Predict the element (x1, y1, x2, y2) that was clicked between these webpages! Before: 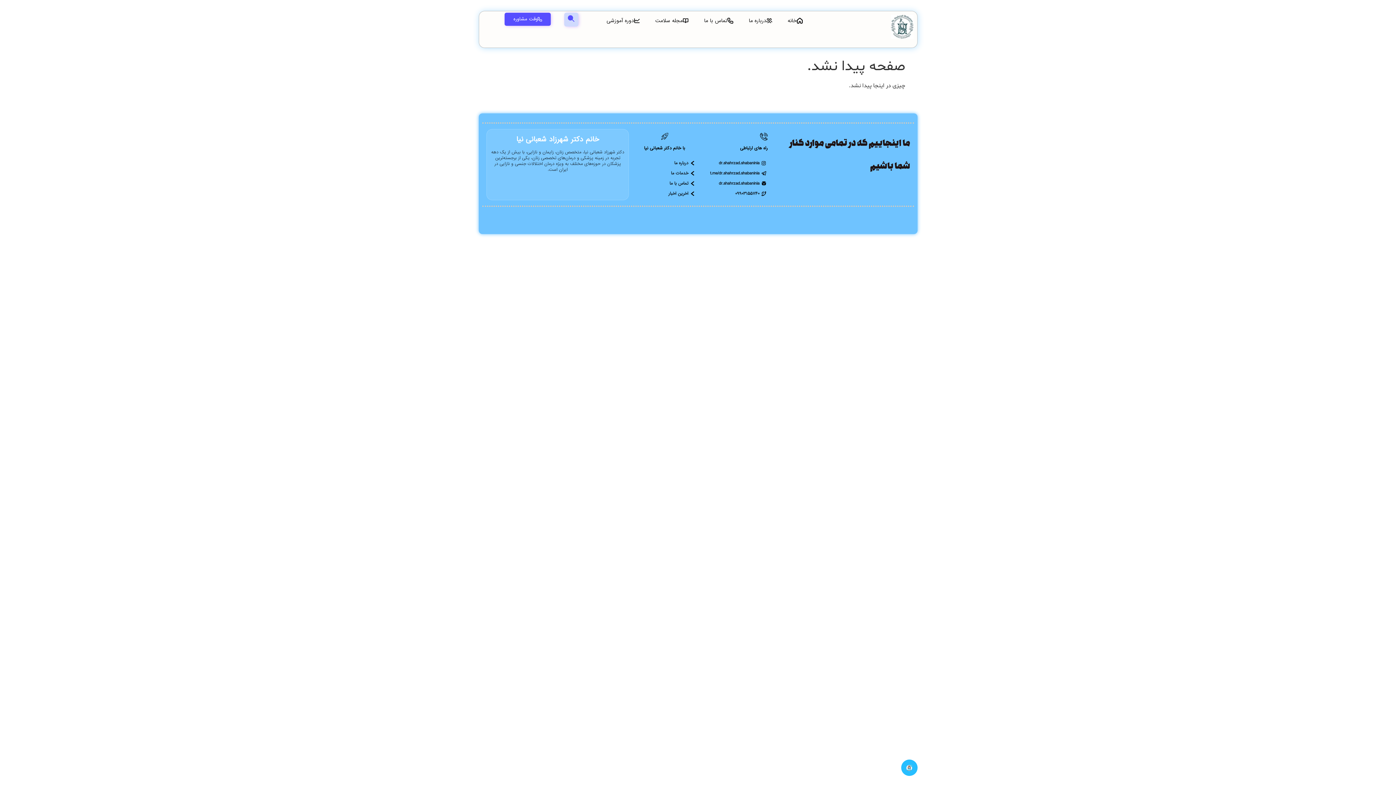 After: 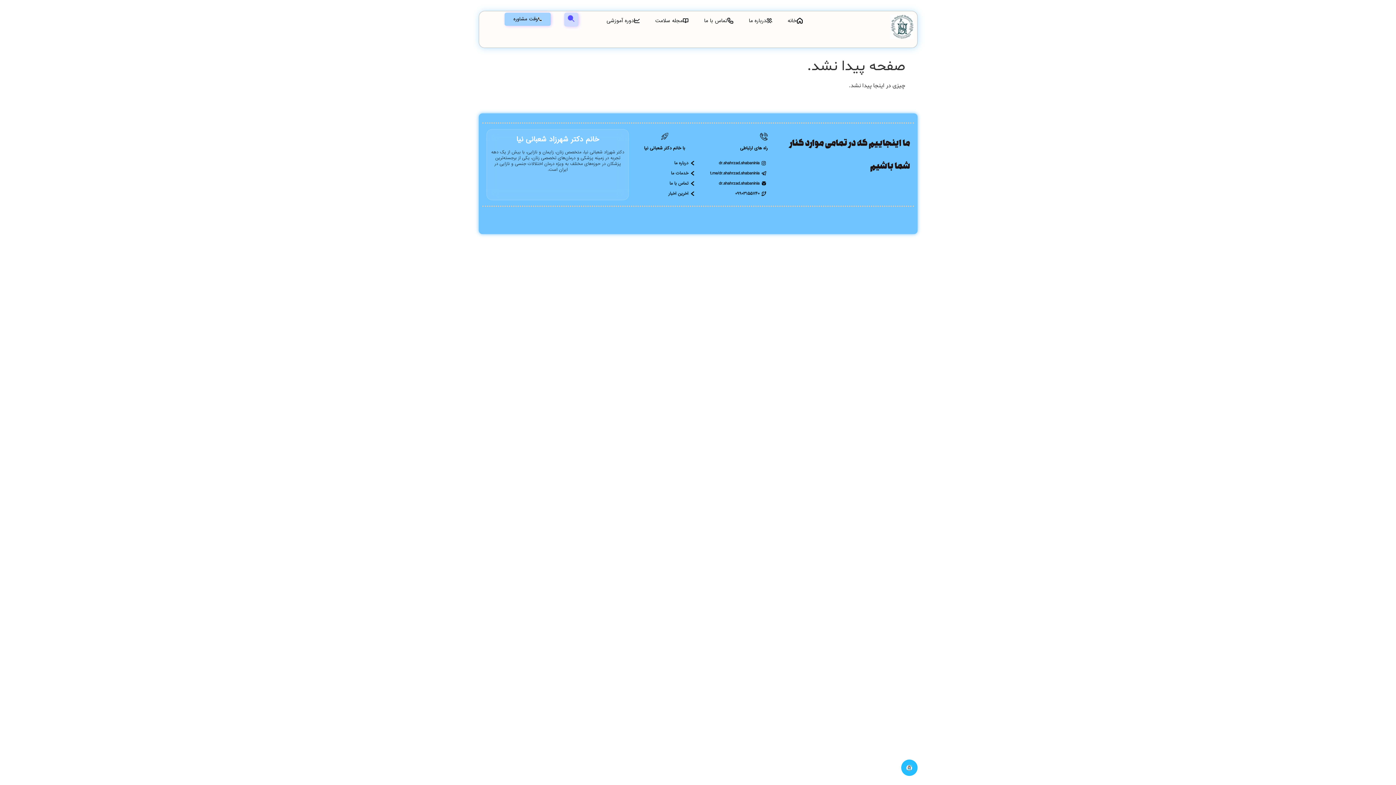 Action: label: وقت مشاوره bbox: (504, 12, 551, 25)